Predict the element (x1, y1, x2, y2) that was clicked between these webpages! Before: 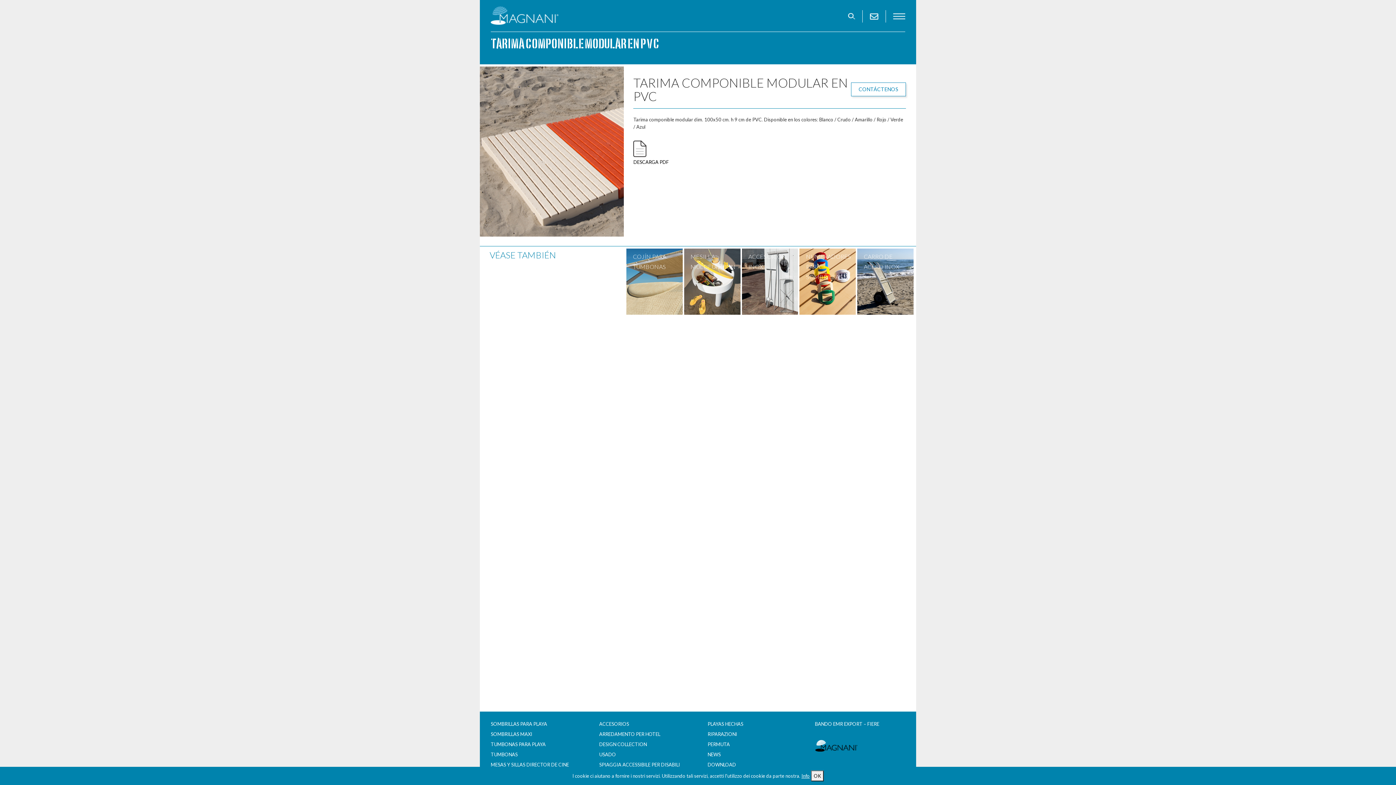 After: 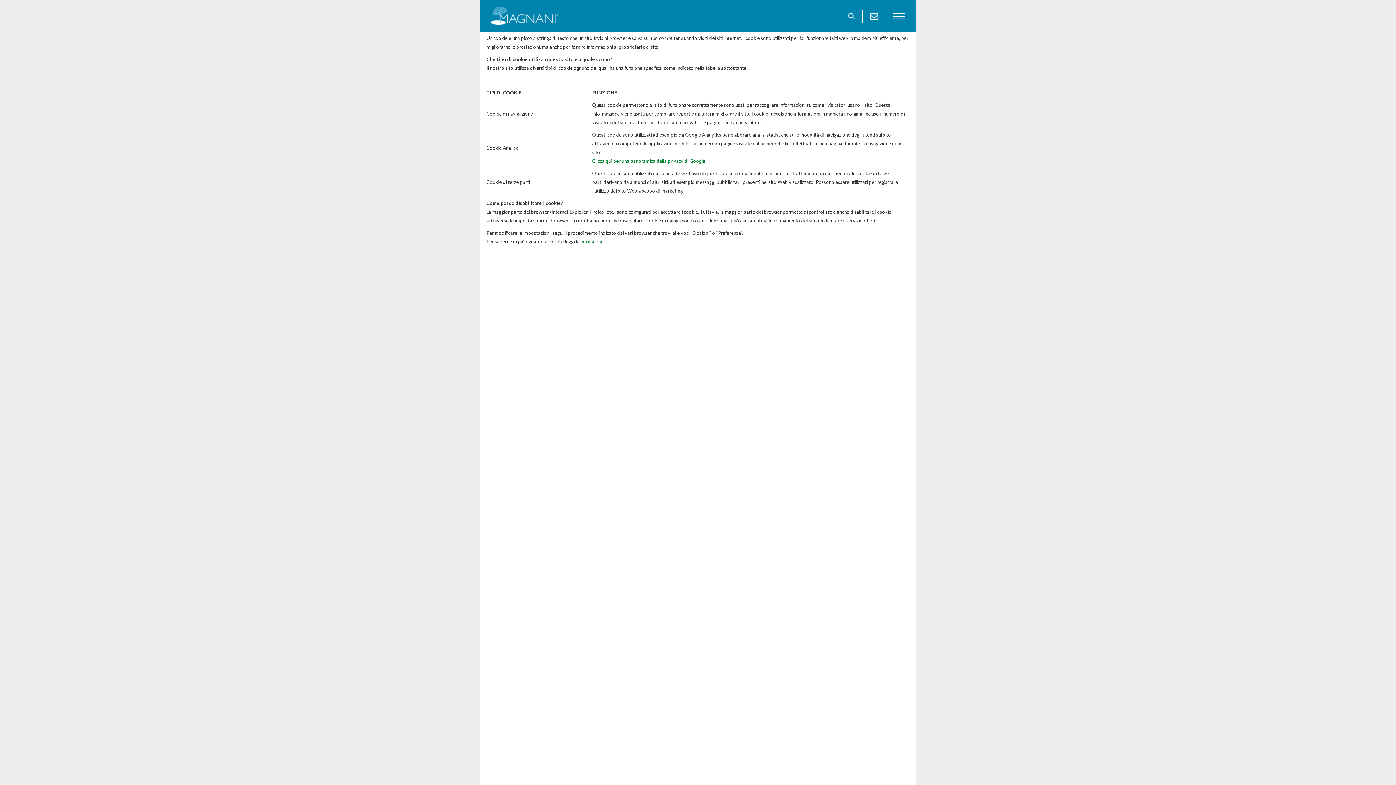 Action: label: Info bbox: (801, 773, 810, 779)